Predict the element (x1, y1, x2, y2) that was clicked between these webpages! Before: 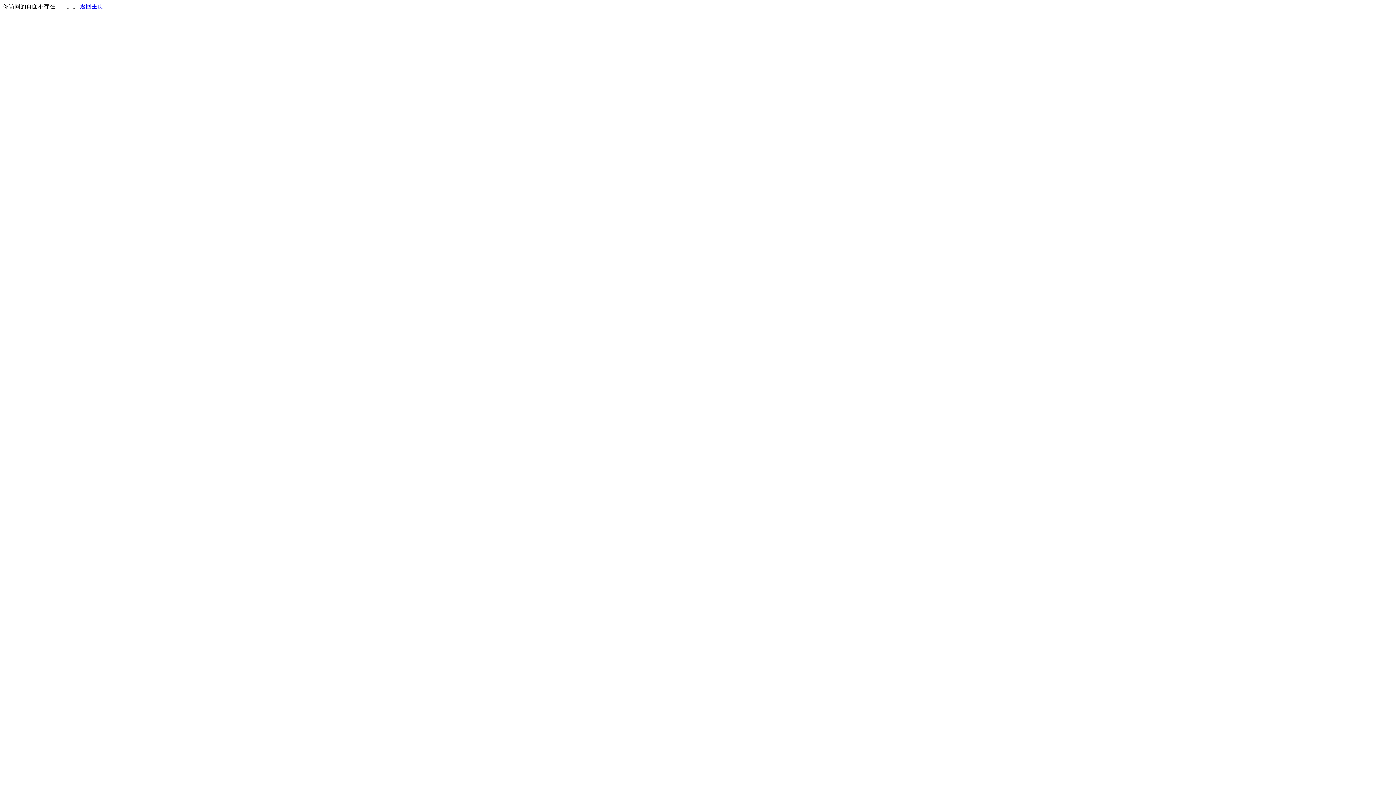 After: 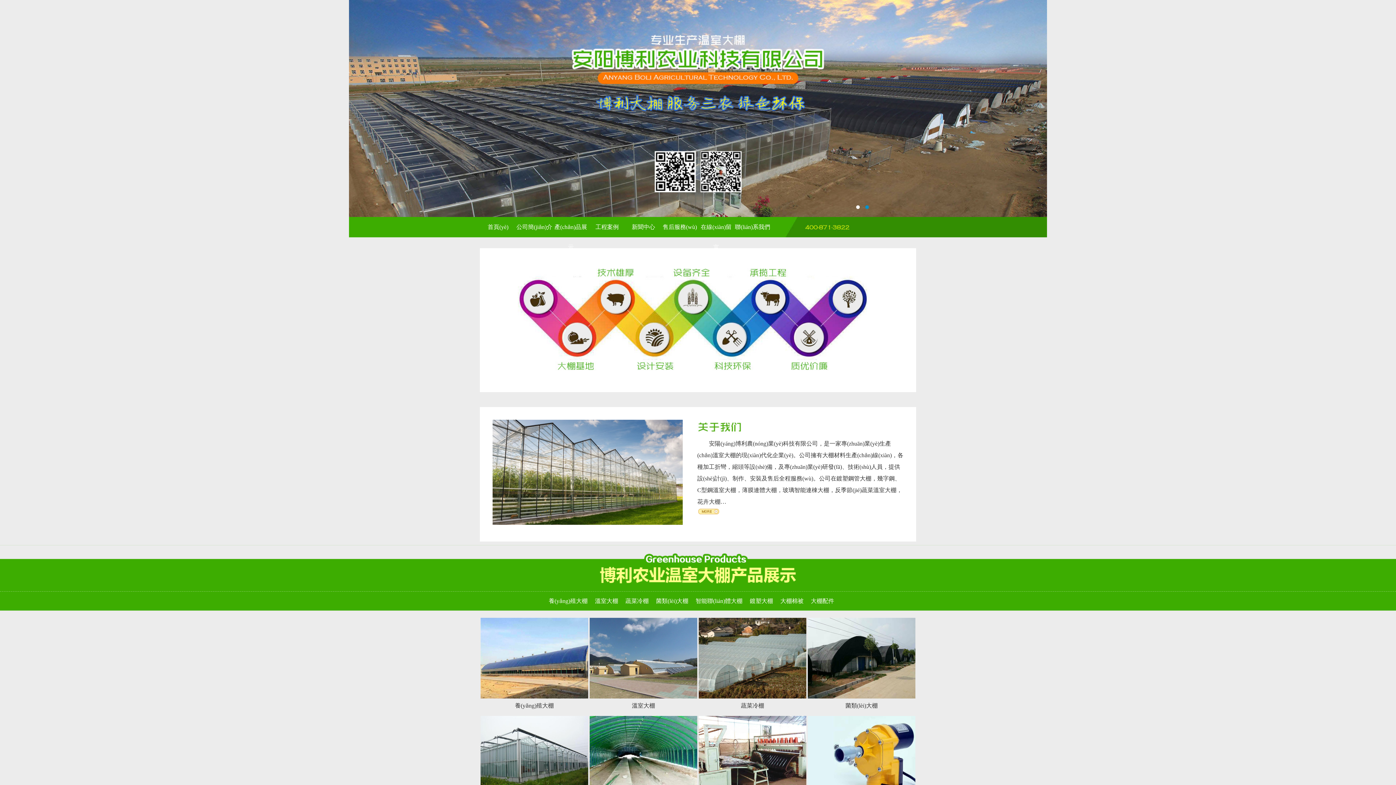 Action: label: 返回主页 bbox: (80, 3, 103, 9)